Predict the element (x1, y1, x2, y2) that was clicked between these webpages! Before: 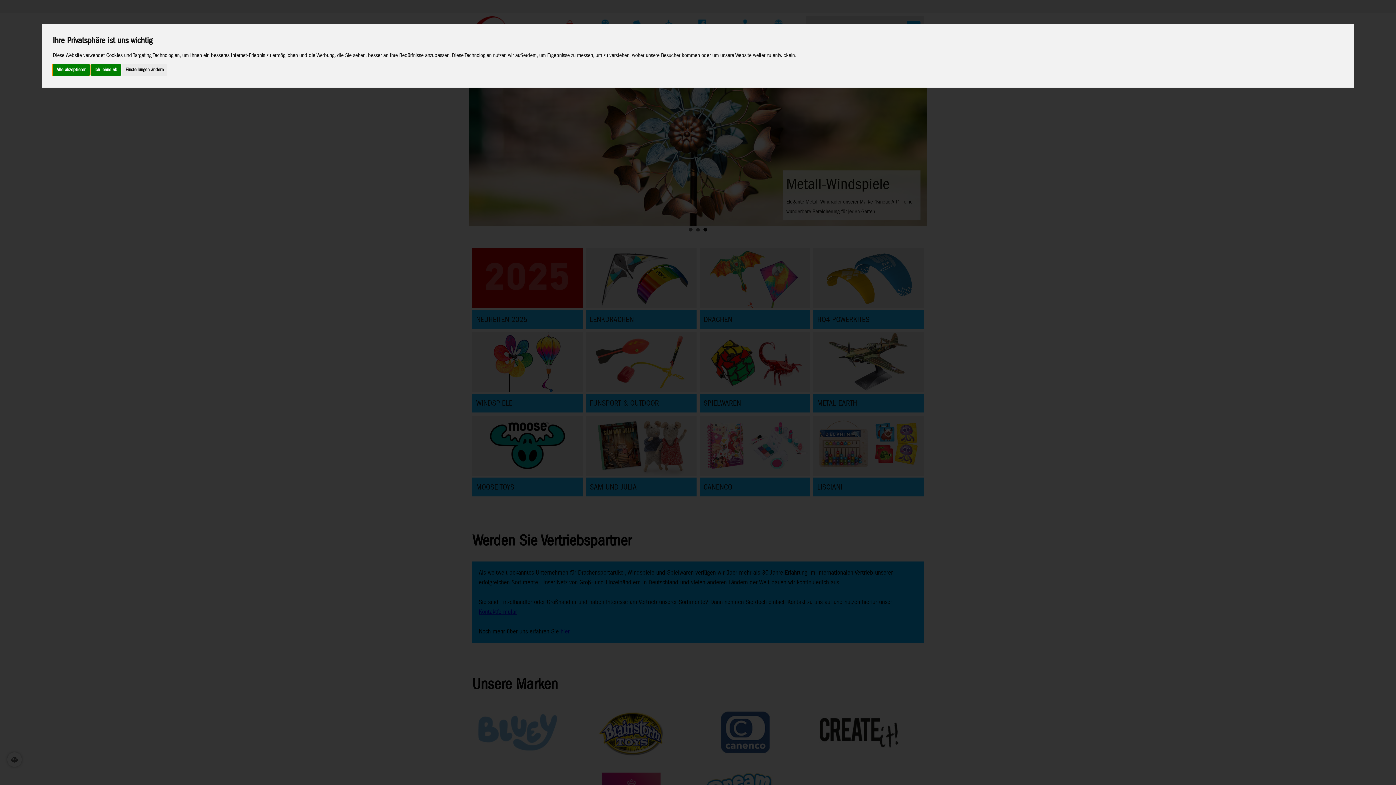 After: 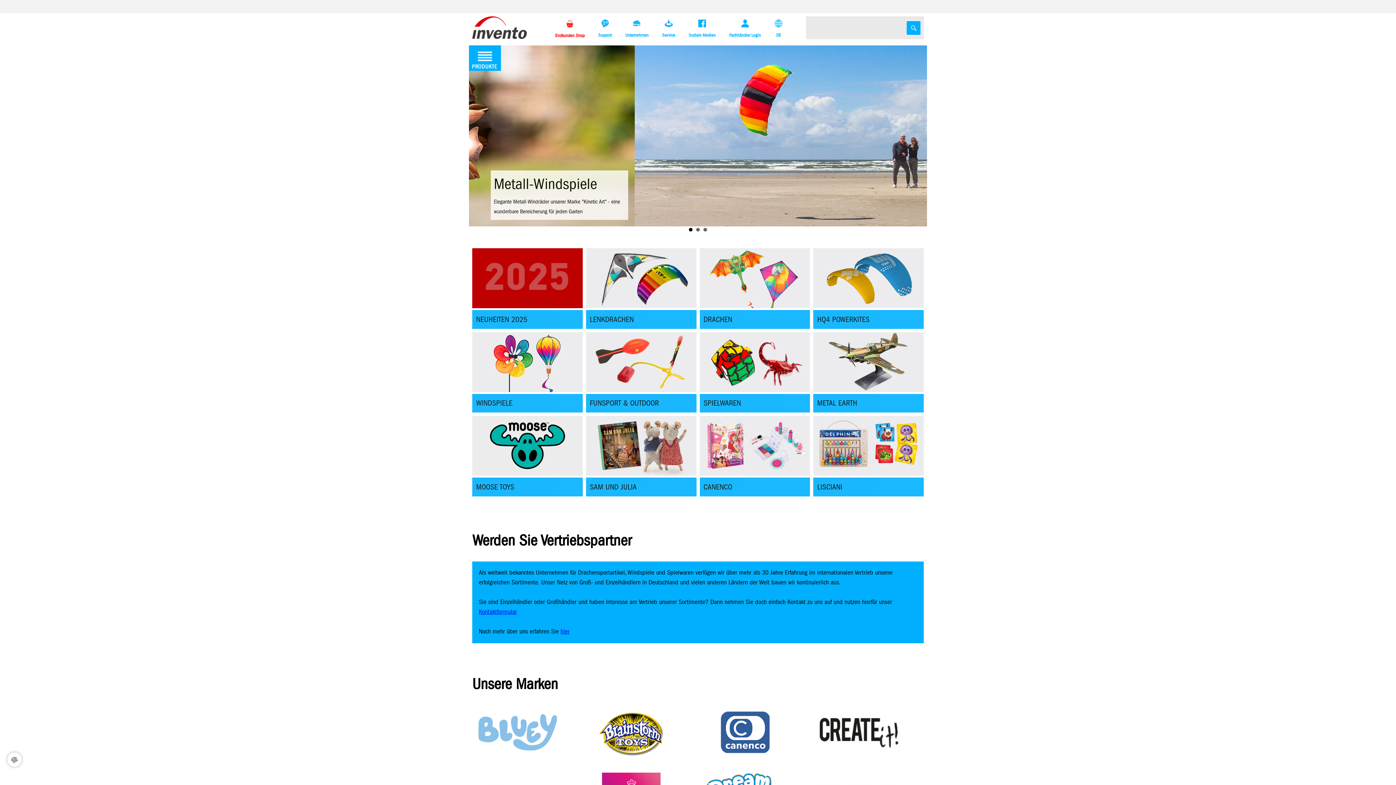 Action: label: Ich lehne ab bbox: (90, 64, 120, 75)